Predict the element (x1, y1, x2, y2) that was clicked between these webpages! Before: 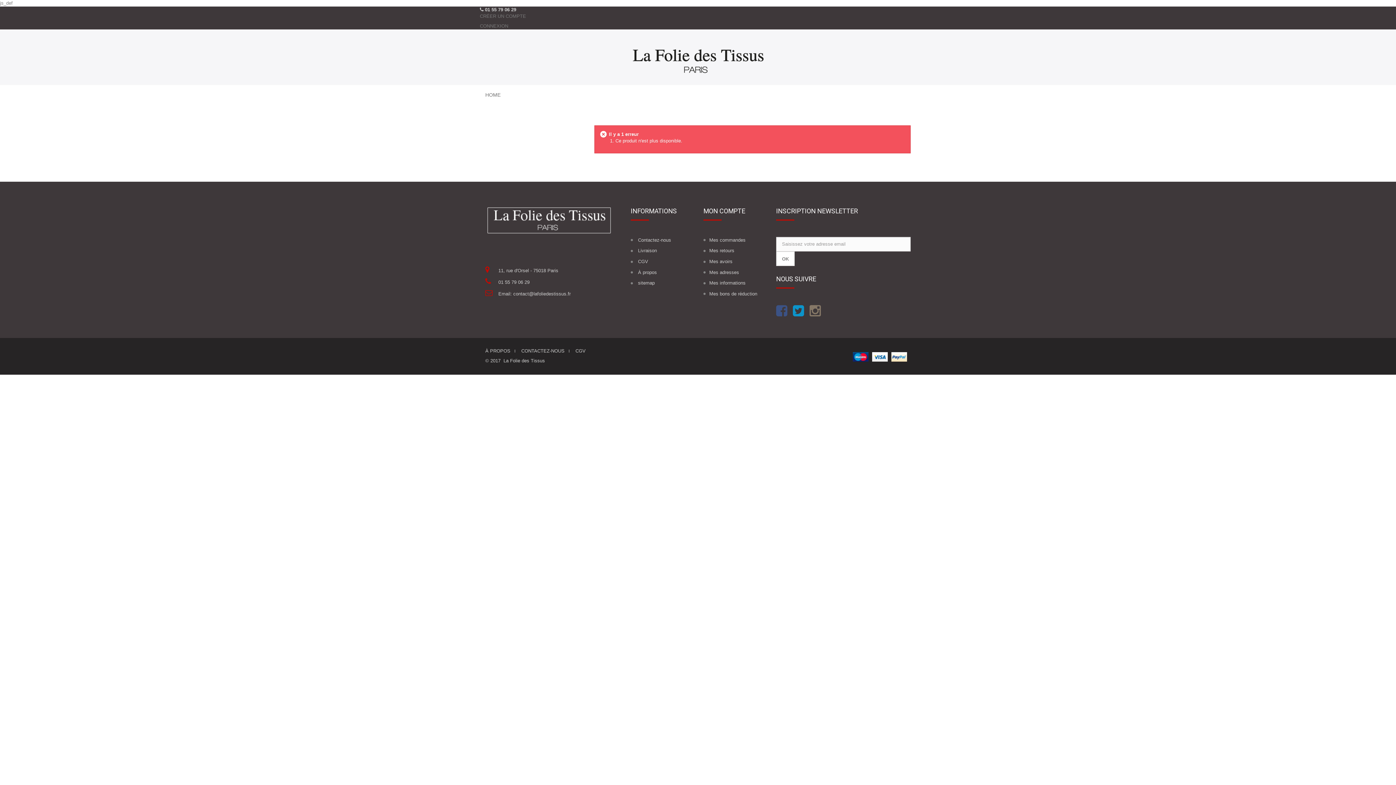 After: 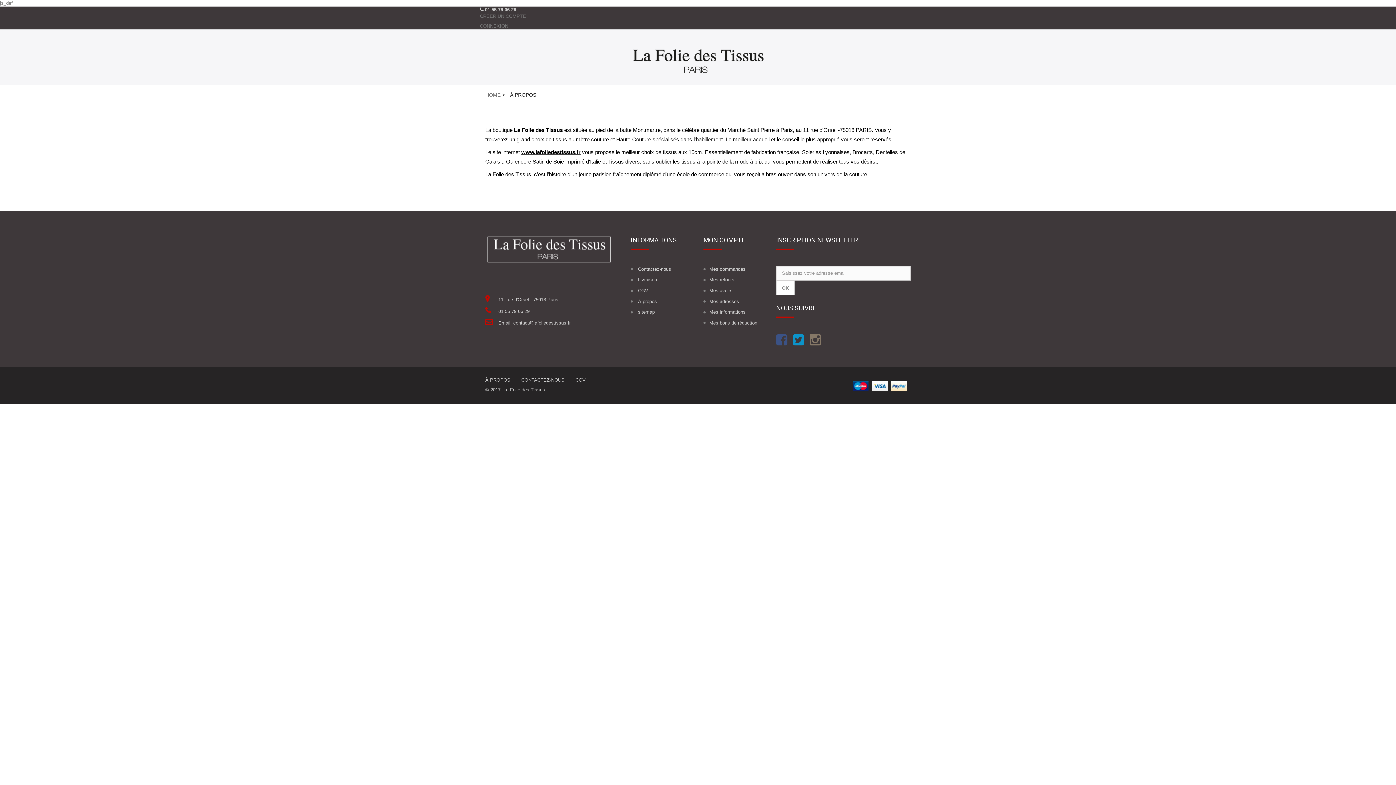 Action: bbox: (485, 348, 510, 353) label: À PROPOS